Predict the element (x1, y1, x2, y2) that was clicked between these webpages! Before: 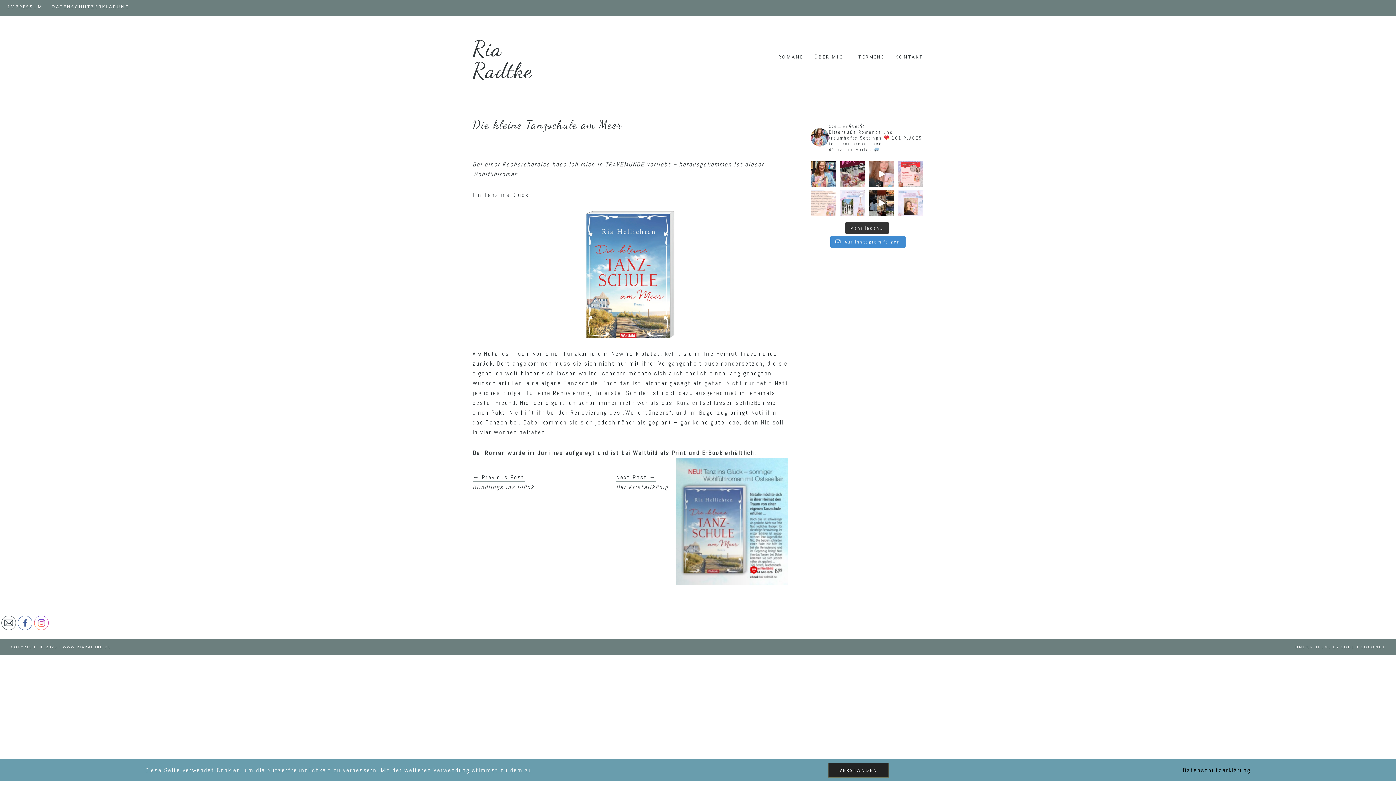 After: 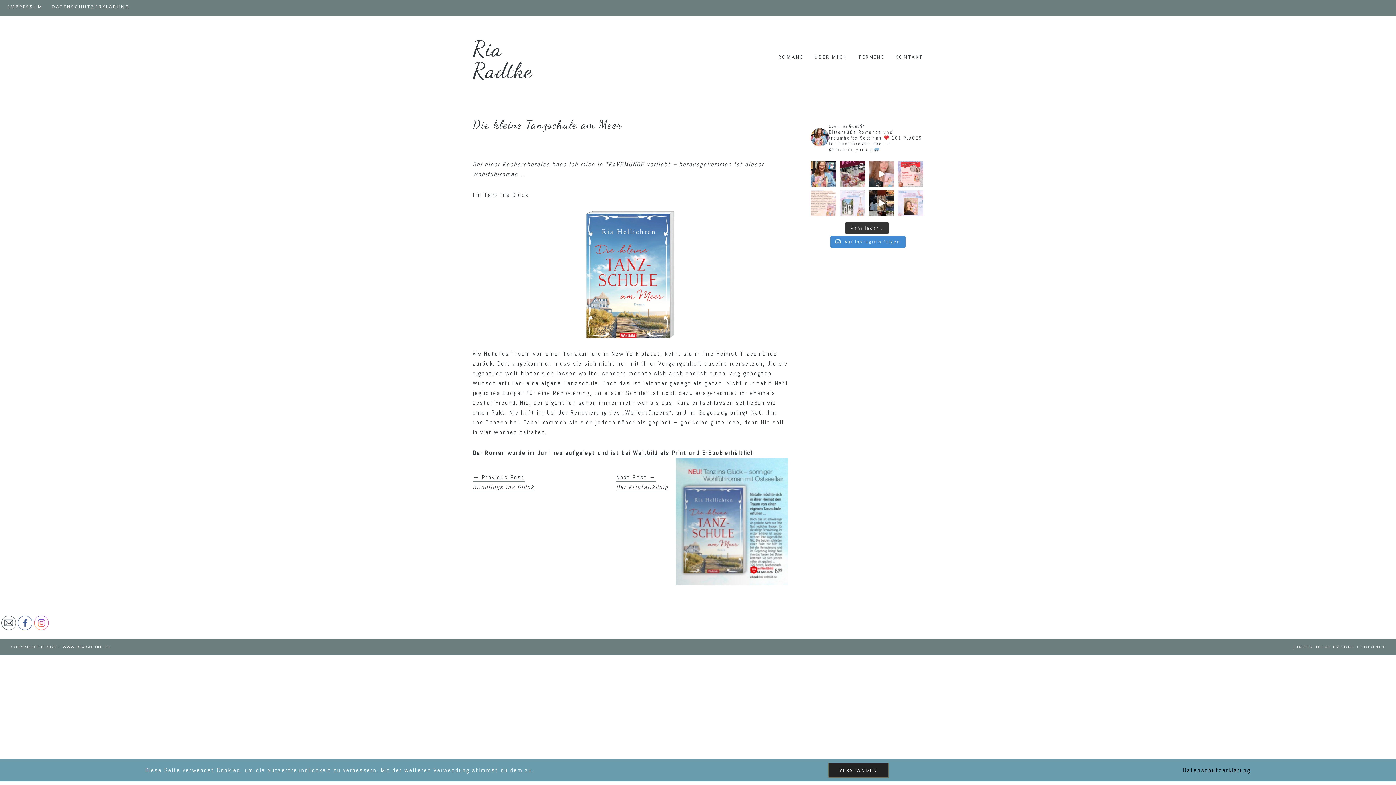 Action: bbox: (840, 190, 865, 216) label: Welche Liebesgeschichten kommen in 101 PLACES FOR